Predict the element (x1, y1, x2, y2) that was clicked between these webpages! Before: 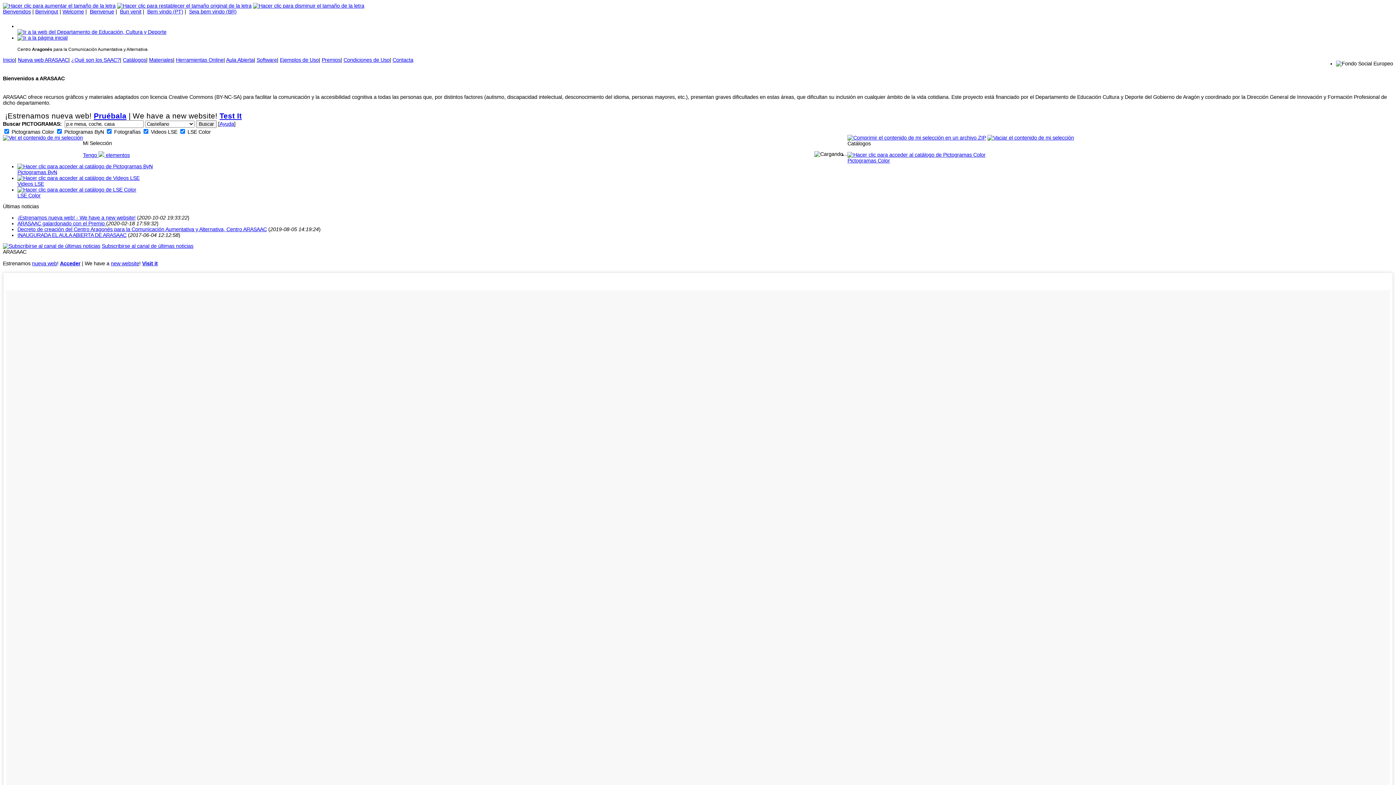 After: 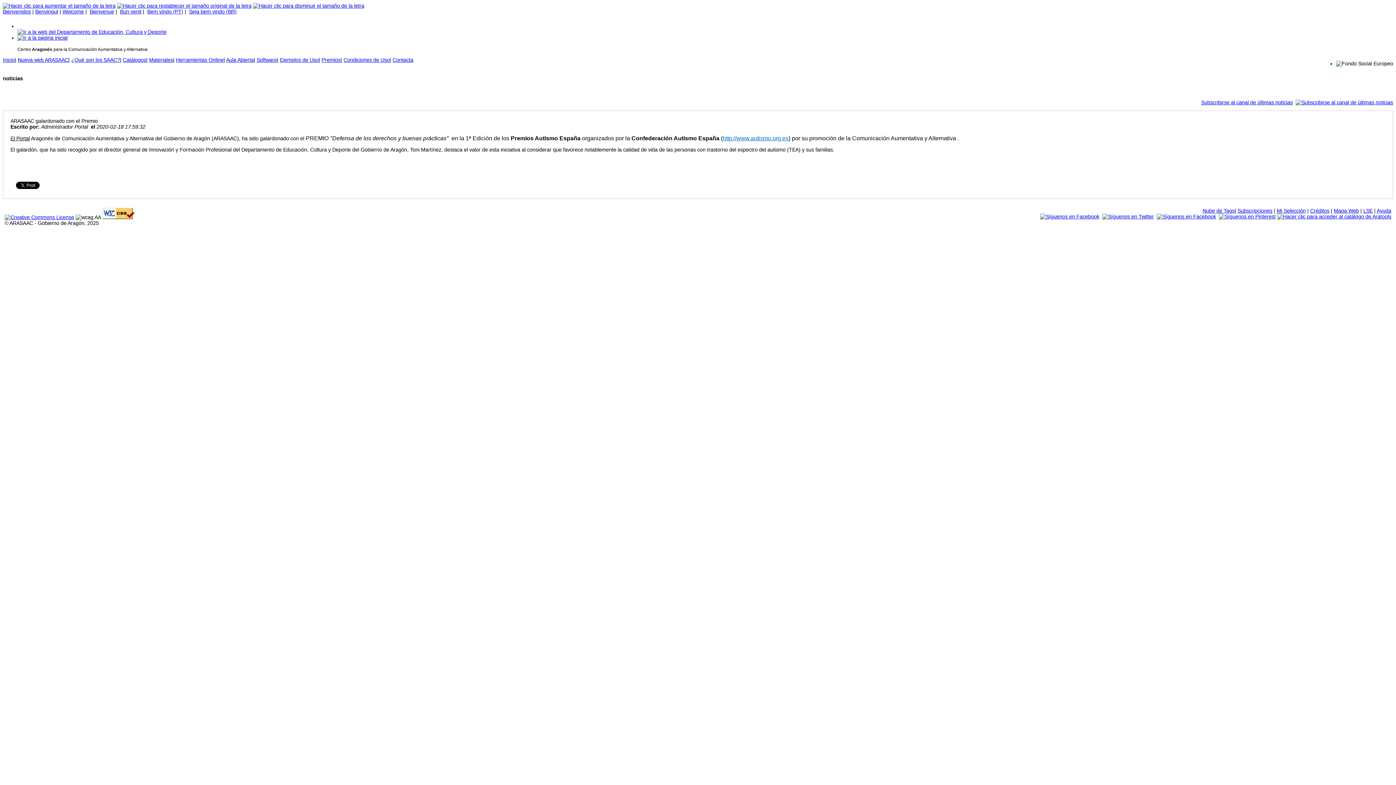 Action: bbox: (17, 220, 106, 226) label: ARASAAC galardonado con el Premio 